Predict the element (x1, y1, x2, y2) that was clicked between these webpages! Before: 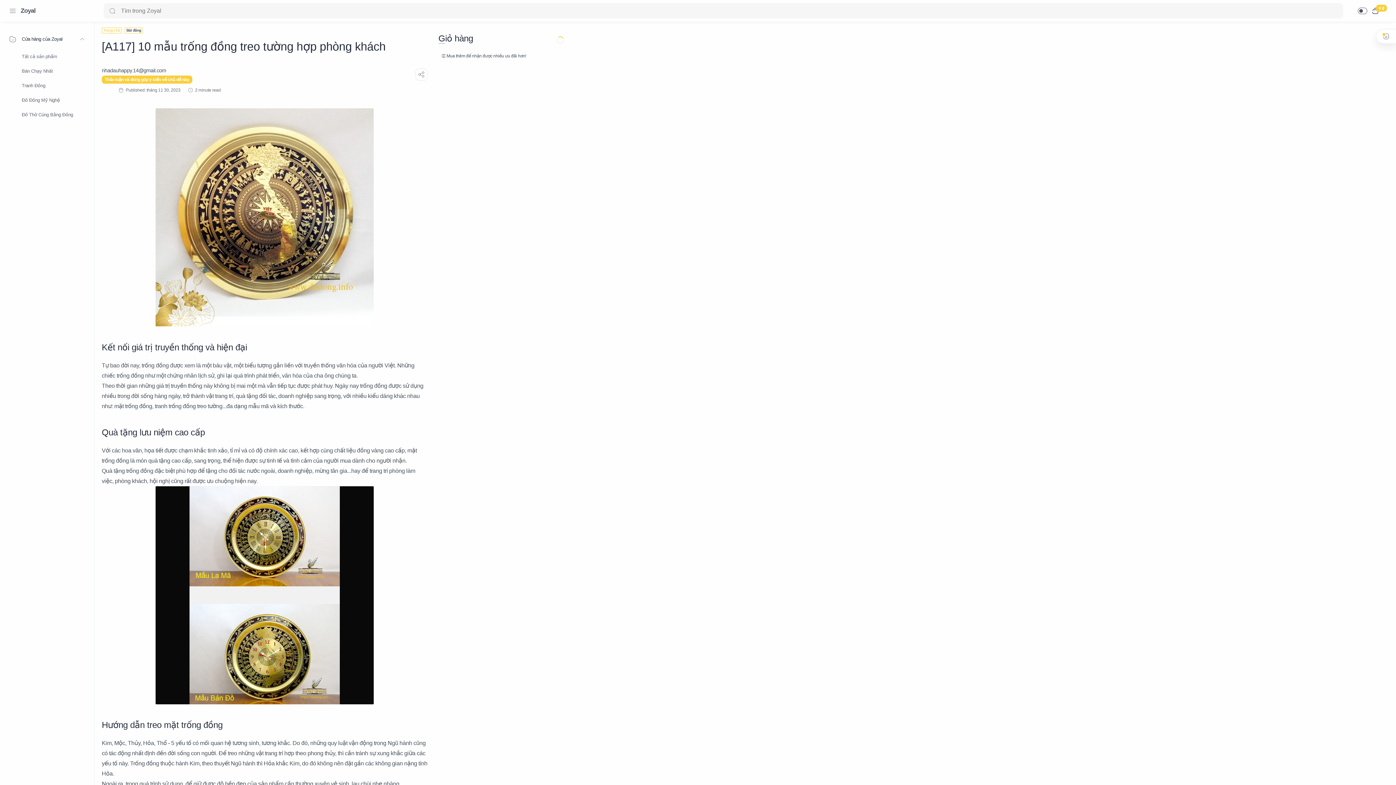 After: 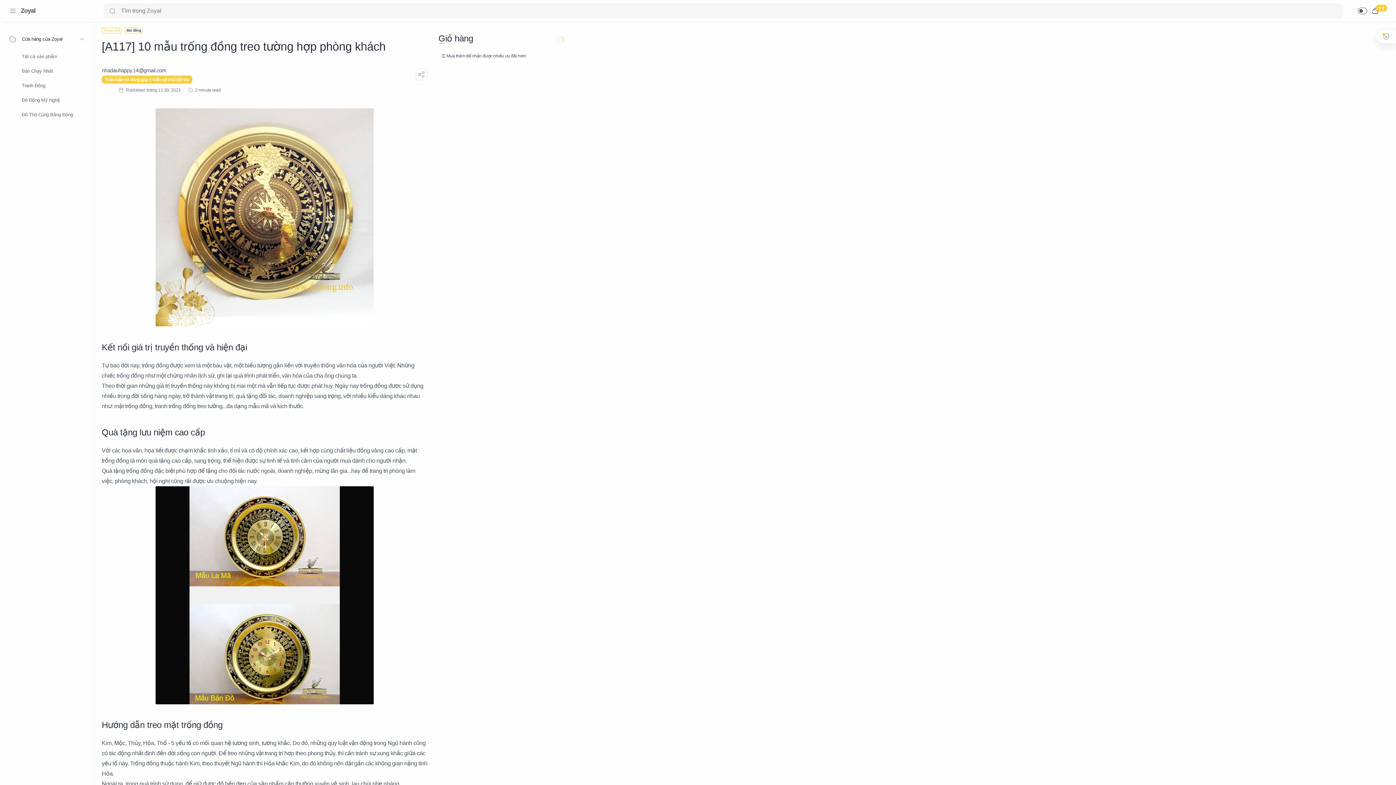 Action: bbox: (101, 75, 192, 83) label: Thảo luận và đóng góp ý kiến về chủ đề này